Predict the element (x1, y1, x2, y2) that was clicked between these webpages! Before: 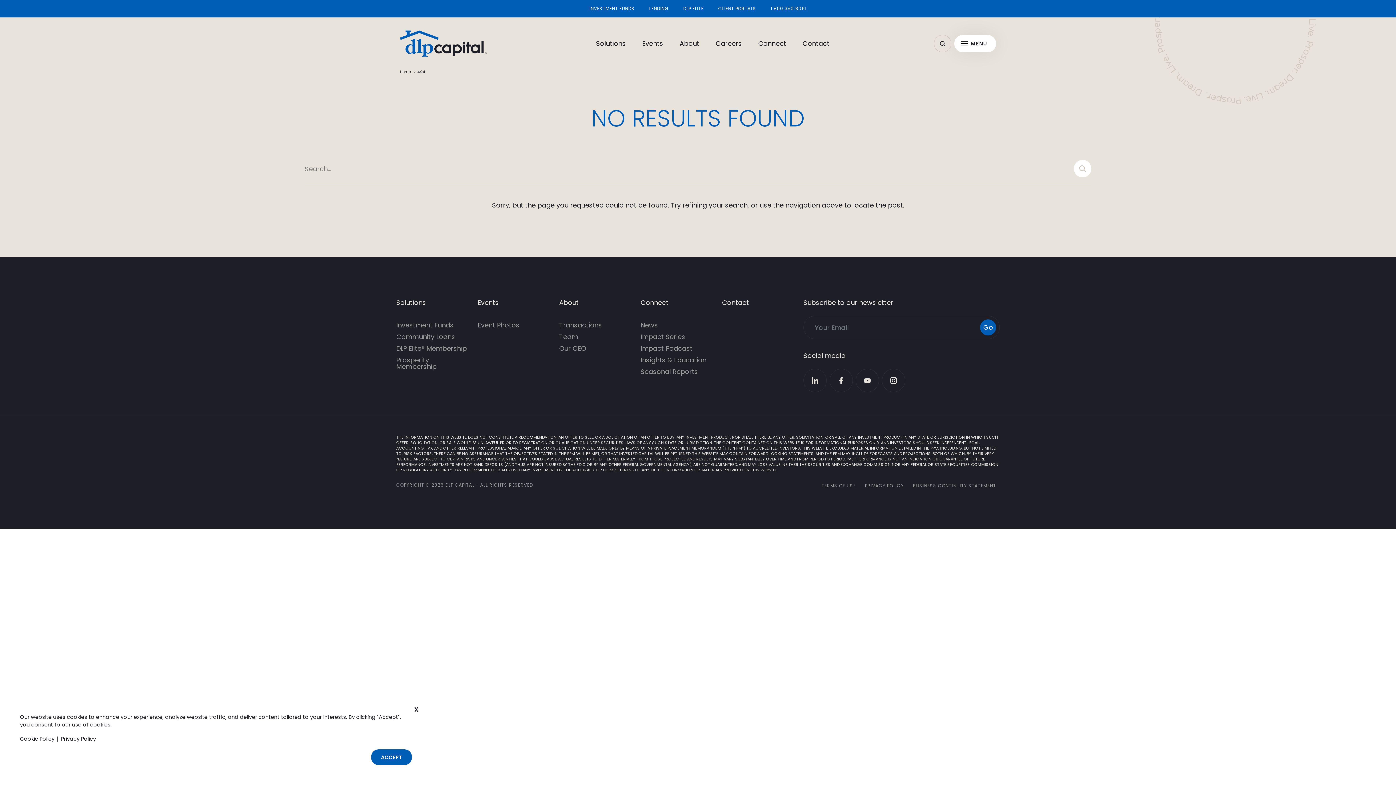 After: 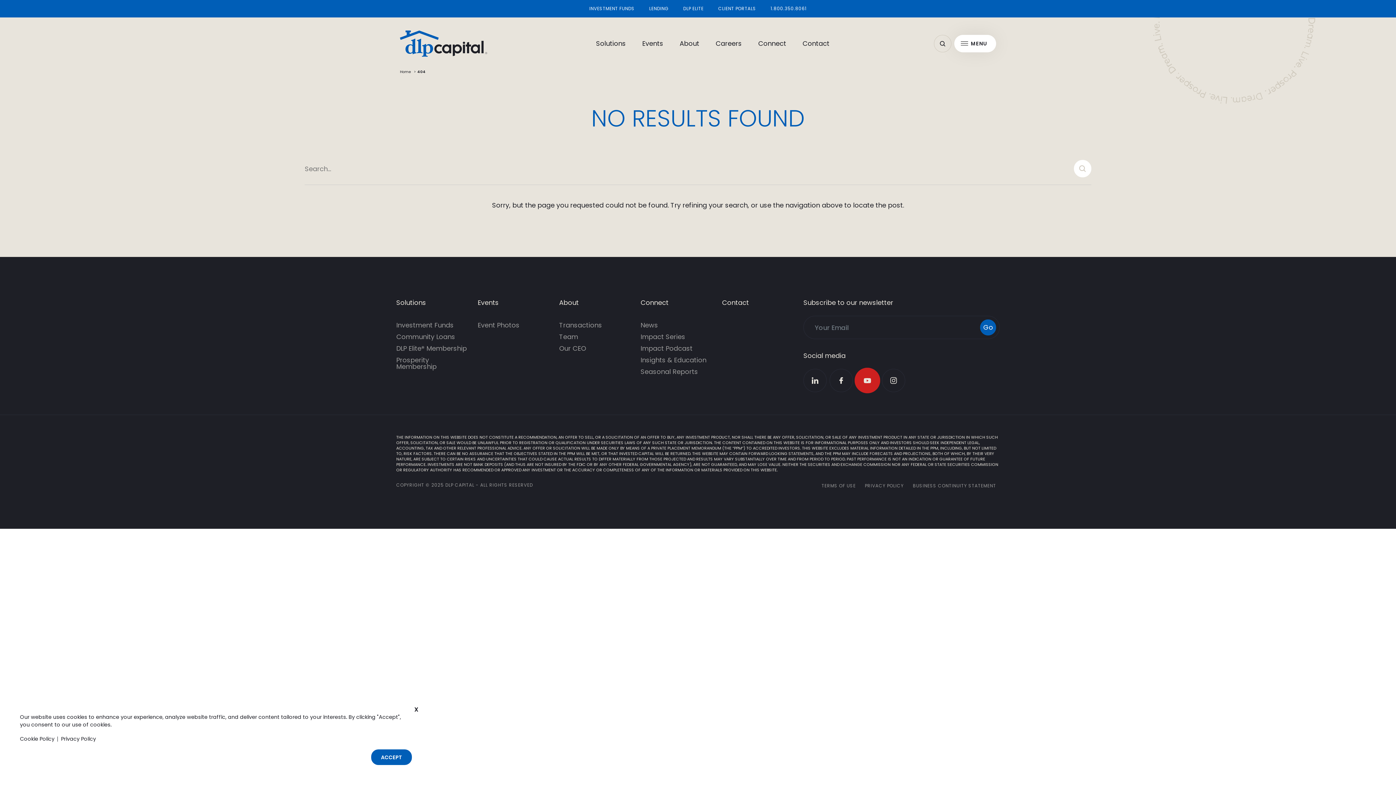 Action: bbox: (856, 369, 879, 392)